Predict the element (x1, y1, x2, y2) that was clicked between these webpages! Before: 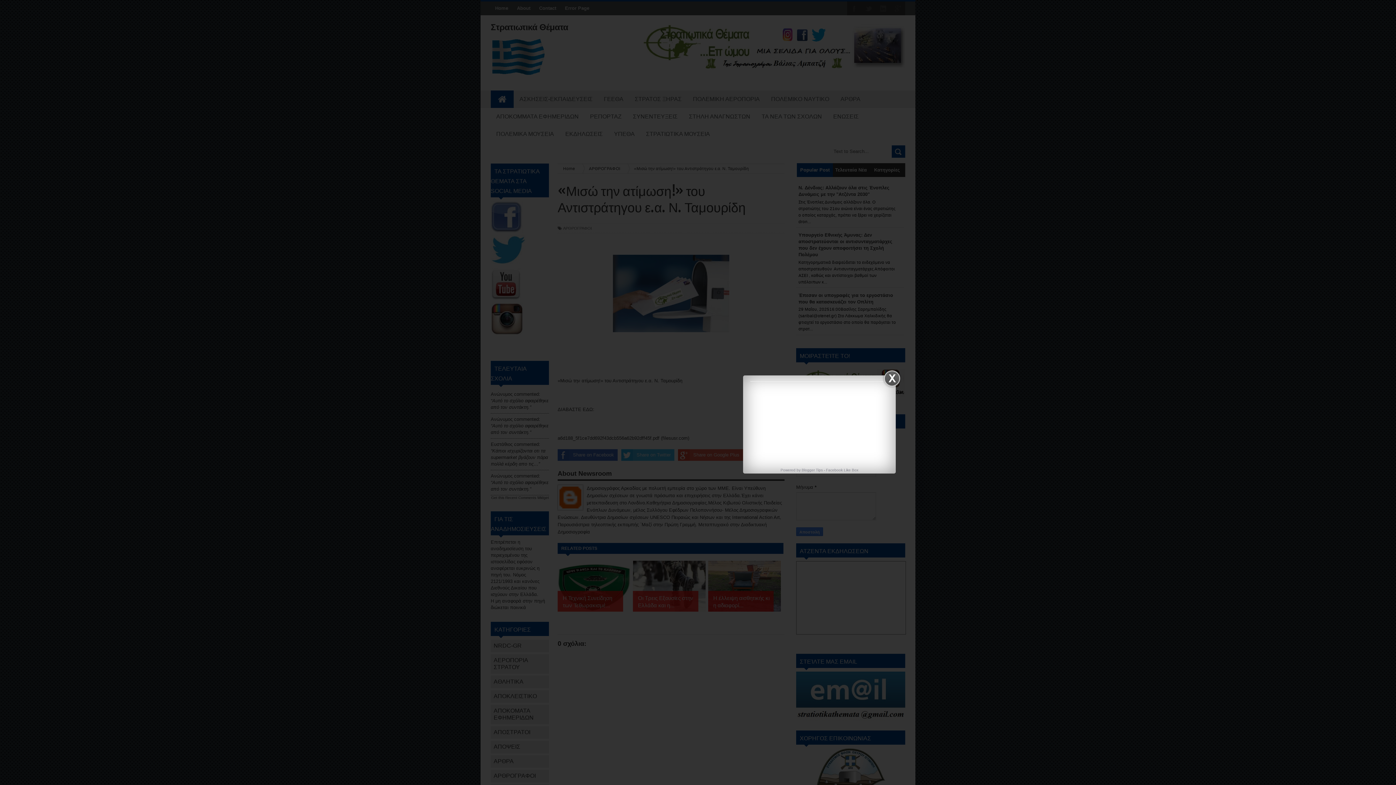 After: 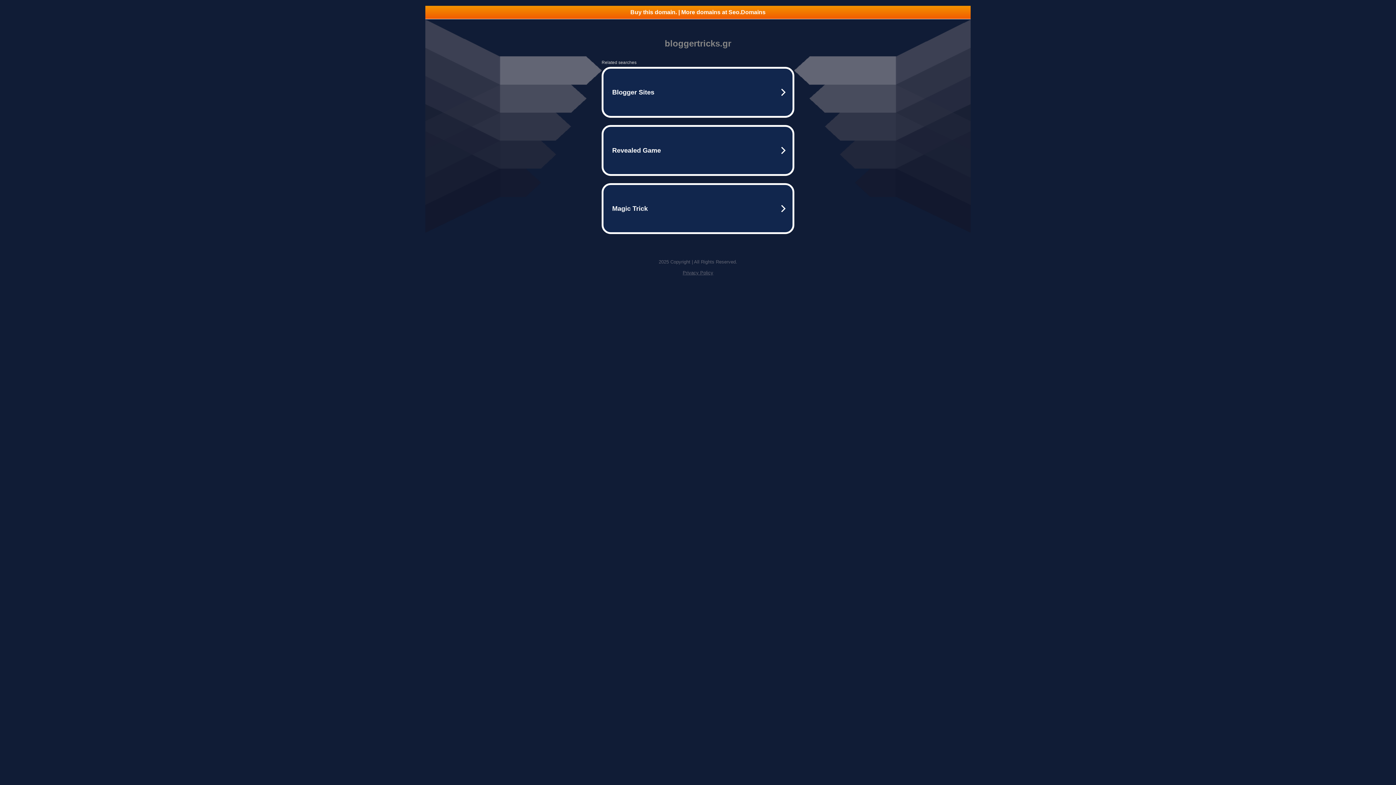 Action: bbox: (801, 468, 822, 472) label: Blogger Tips